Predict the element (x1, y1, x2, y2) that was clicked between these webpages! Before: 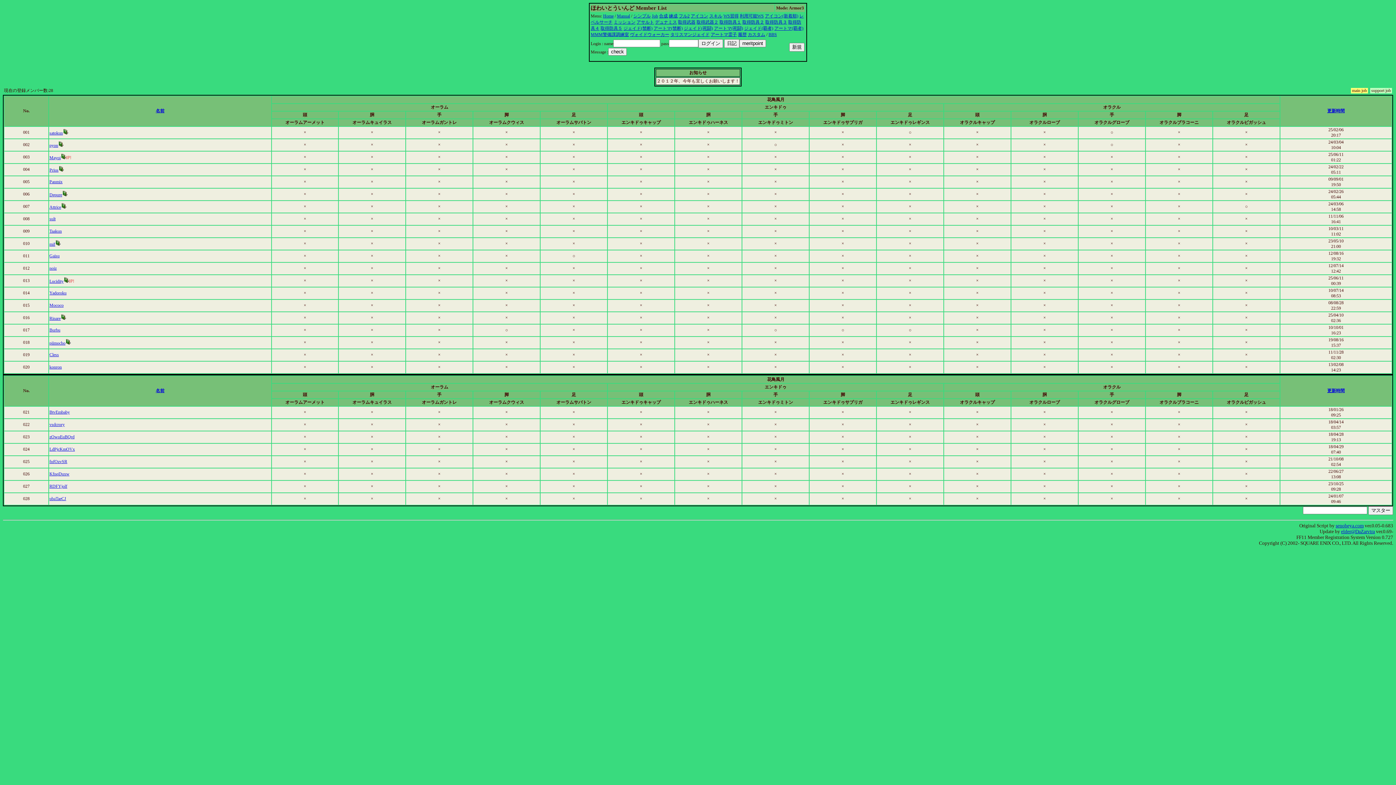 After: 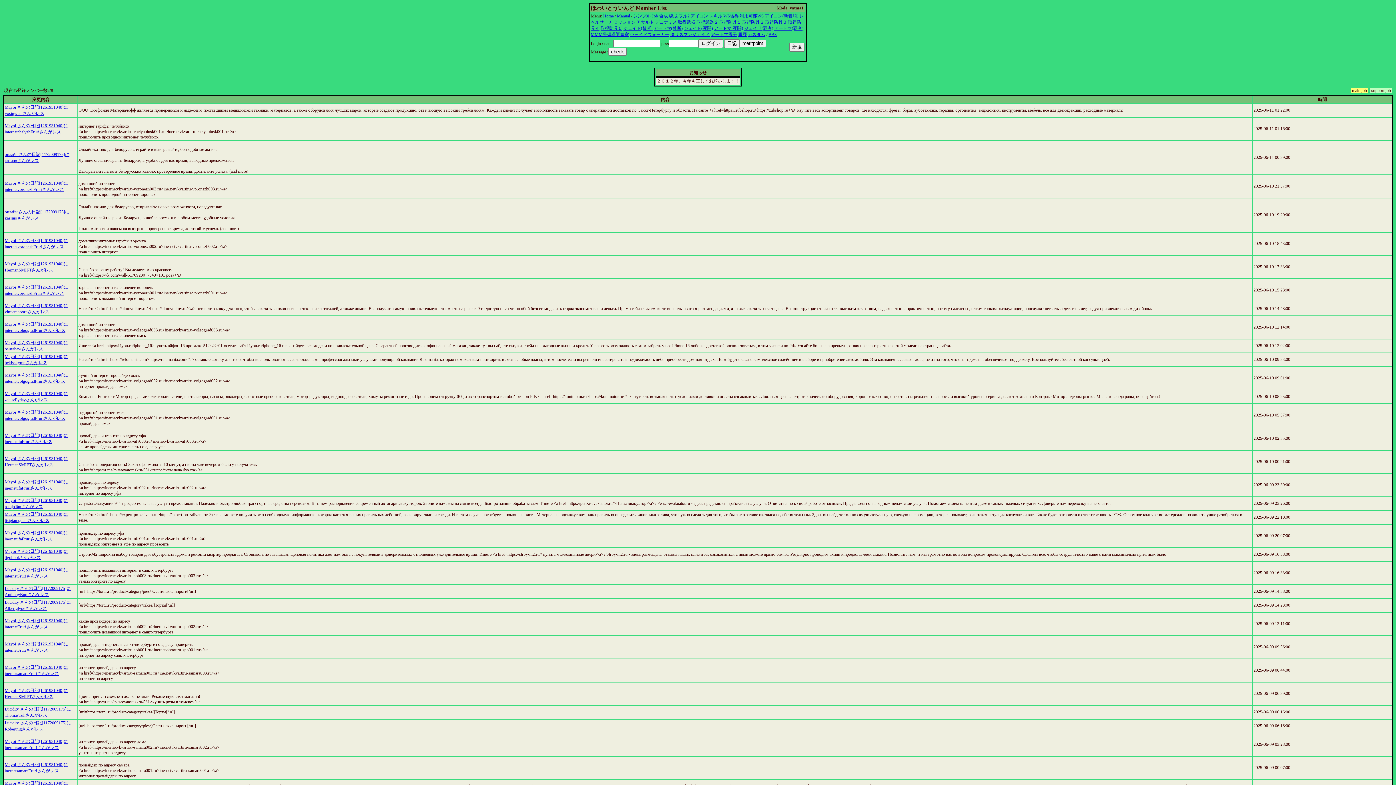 Action: label: 履歴 bbox: (738, 32, 746, 37)